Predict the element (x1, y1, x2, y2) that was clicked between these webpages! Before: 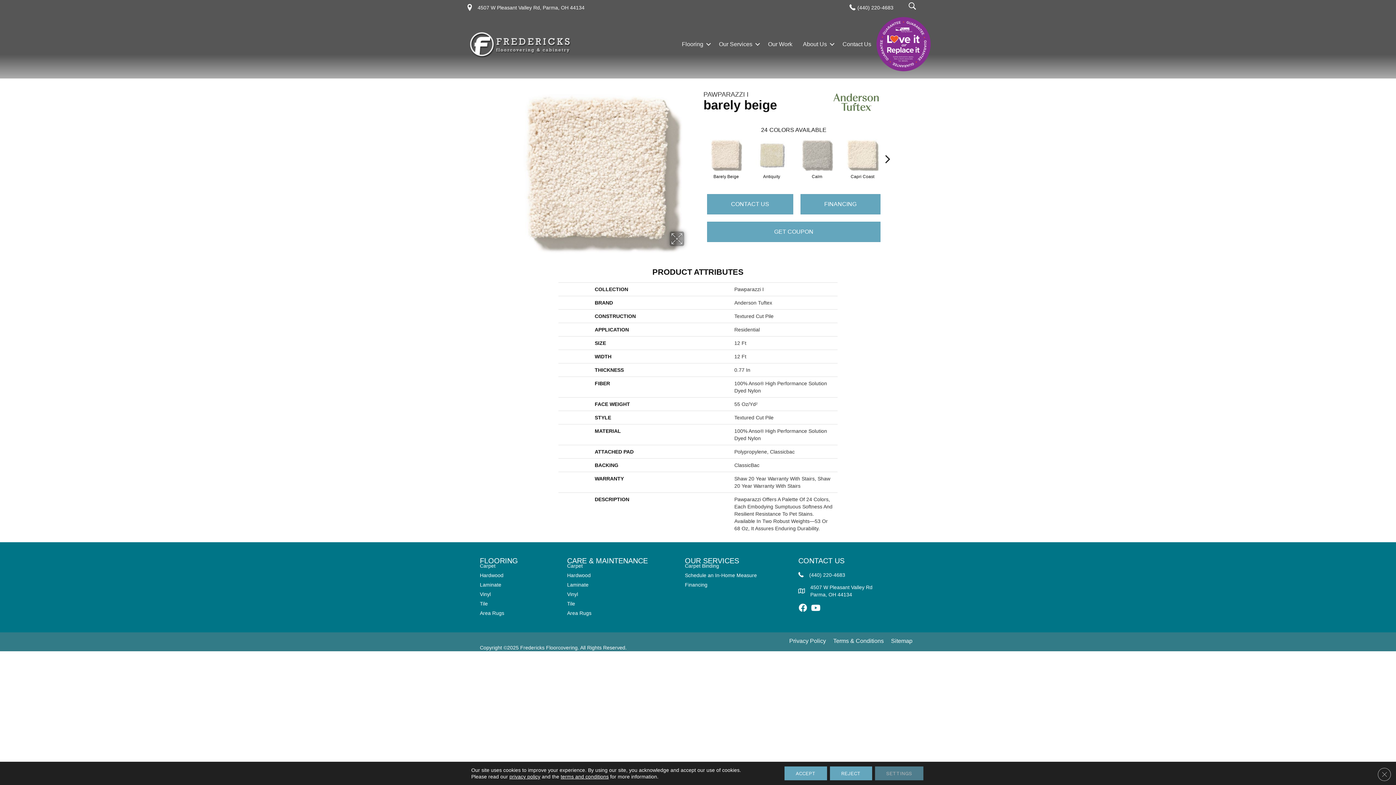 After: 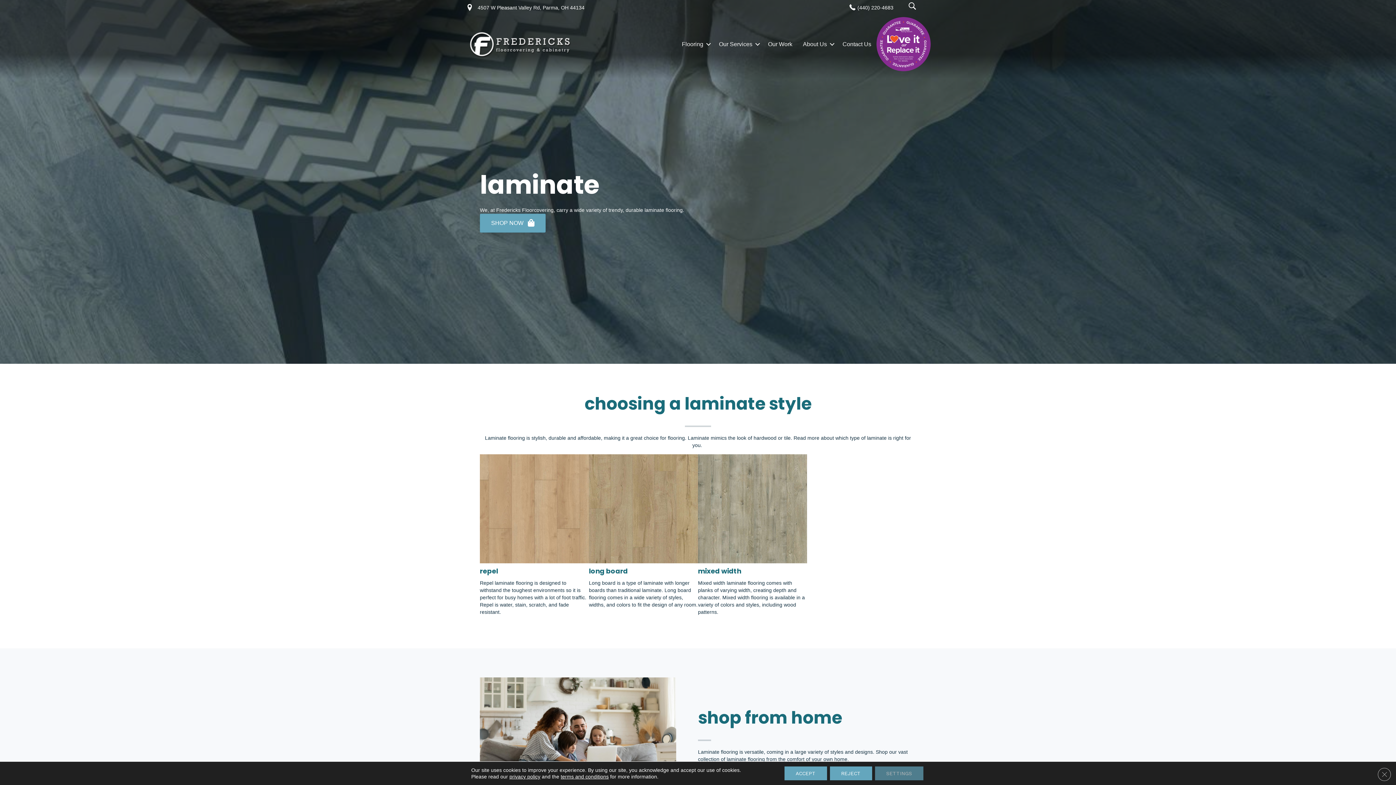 Action: label: Laminate bbox: (476, 580, 505, 589)